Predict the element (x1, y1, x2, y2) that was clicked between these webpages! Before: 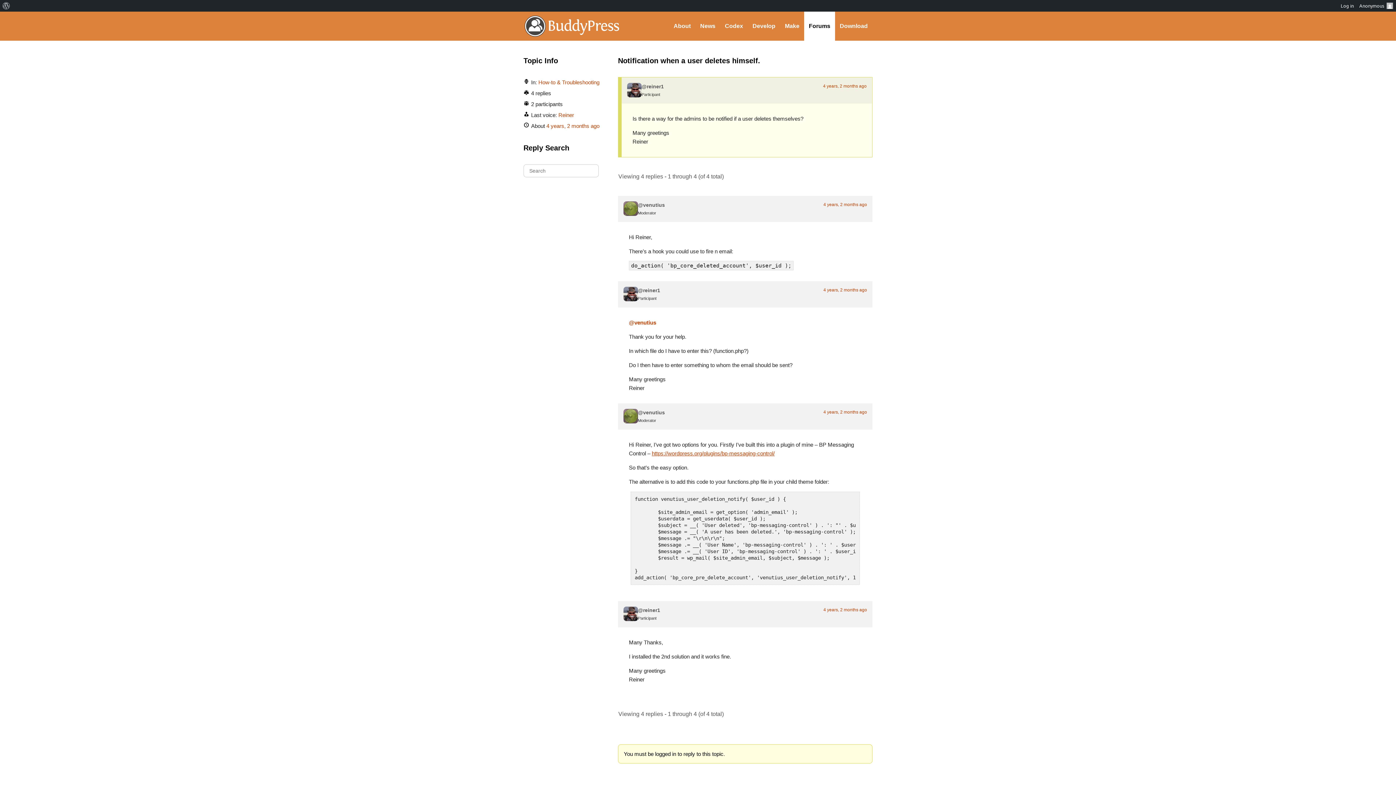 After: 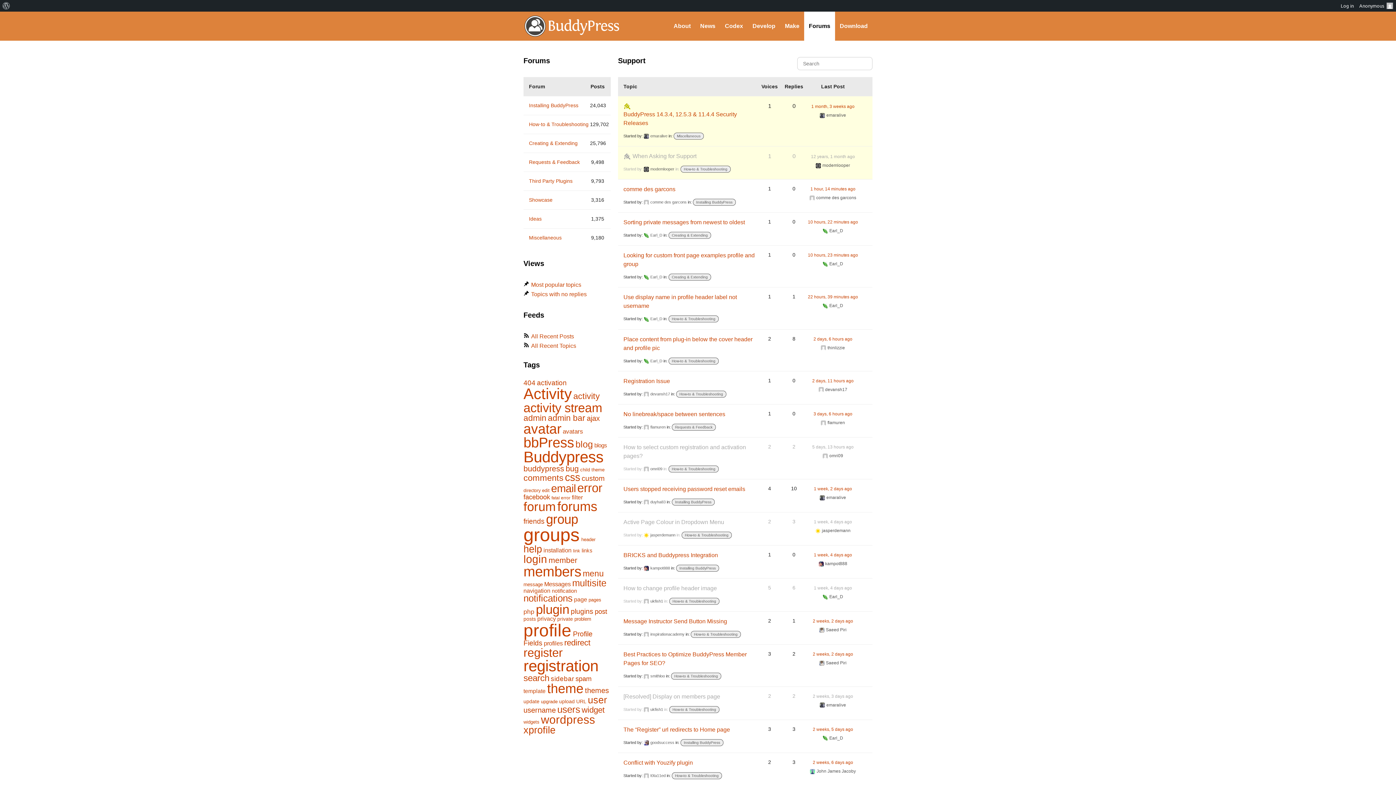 Action: bbox: (804, 11, 835, 40) label: Forums